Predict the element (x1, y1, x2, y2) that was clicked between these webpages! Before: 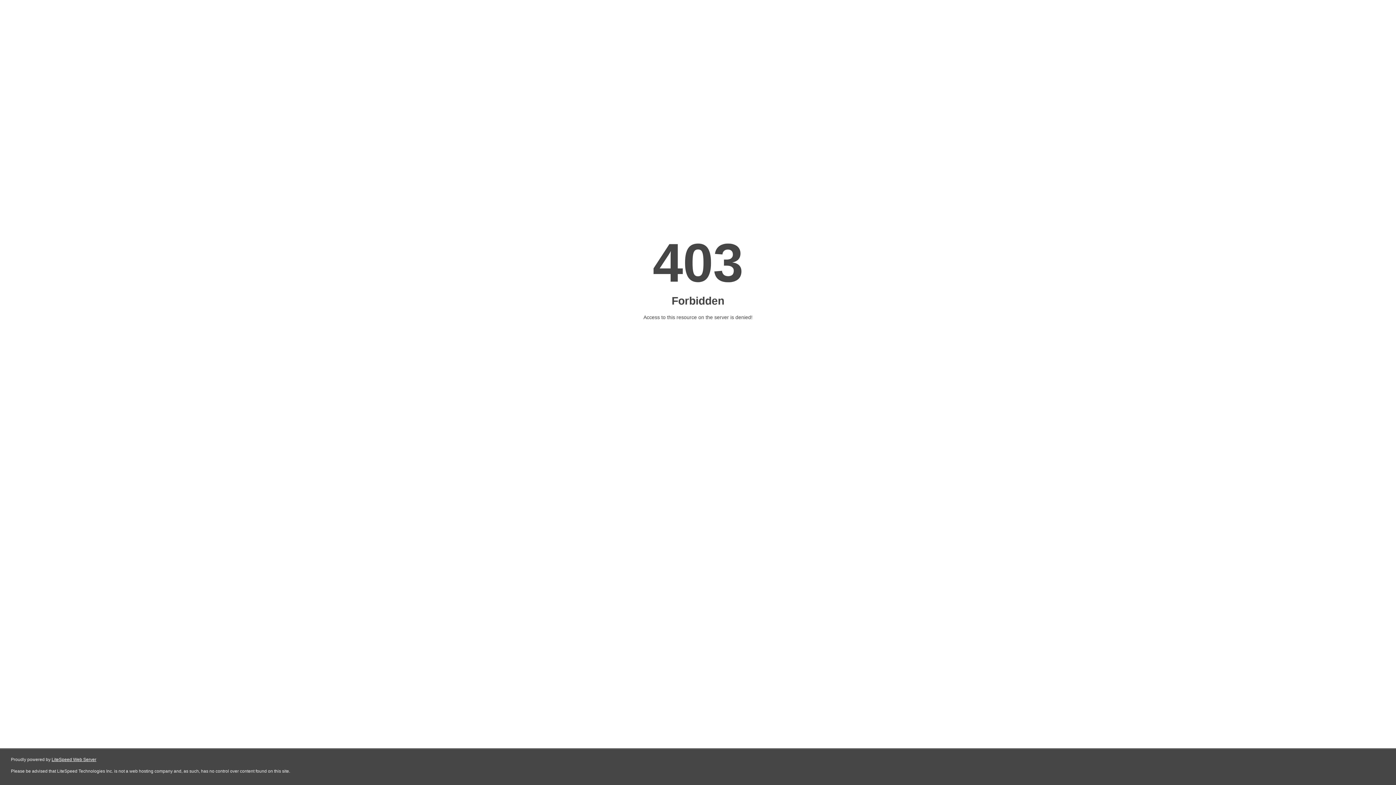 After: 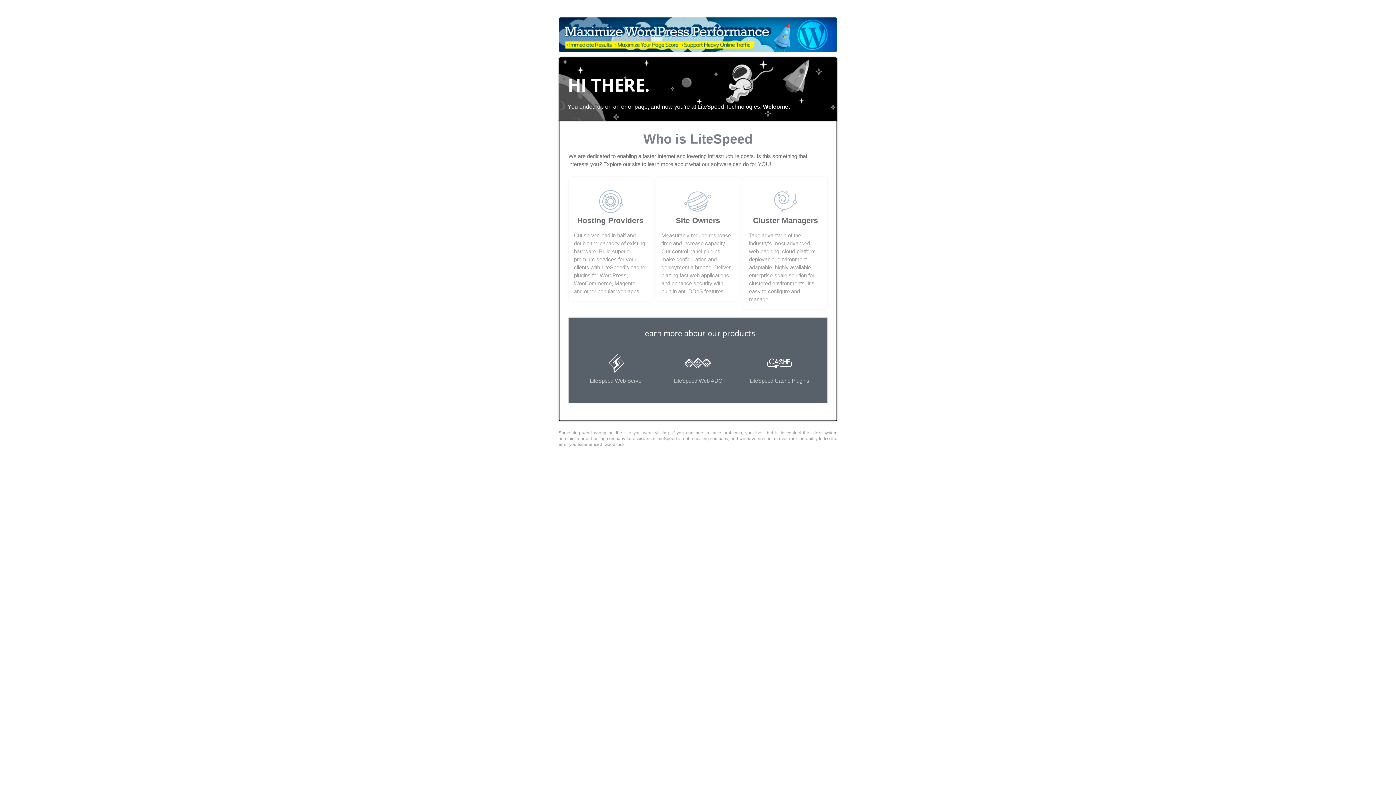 Action: bbox: (51, 757, 96, 762) label: LiteSpeed Web Server